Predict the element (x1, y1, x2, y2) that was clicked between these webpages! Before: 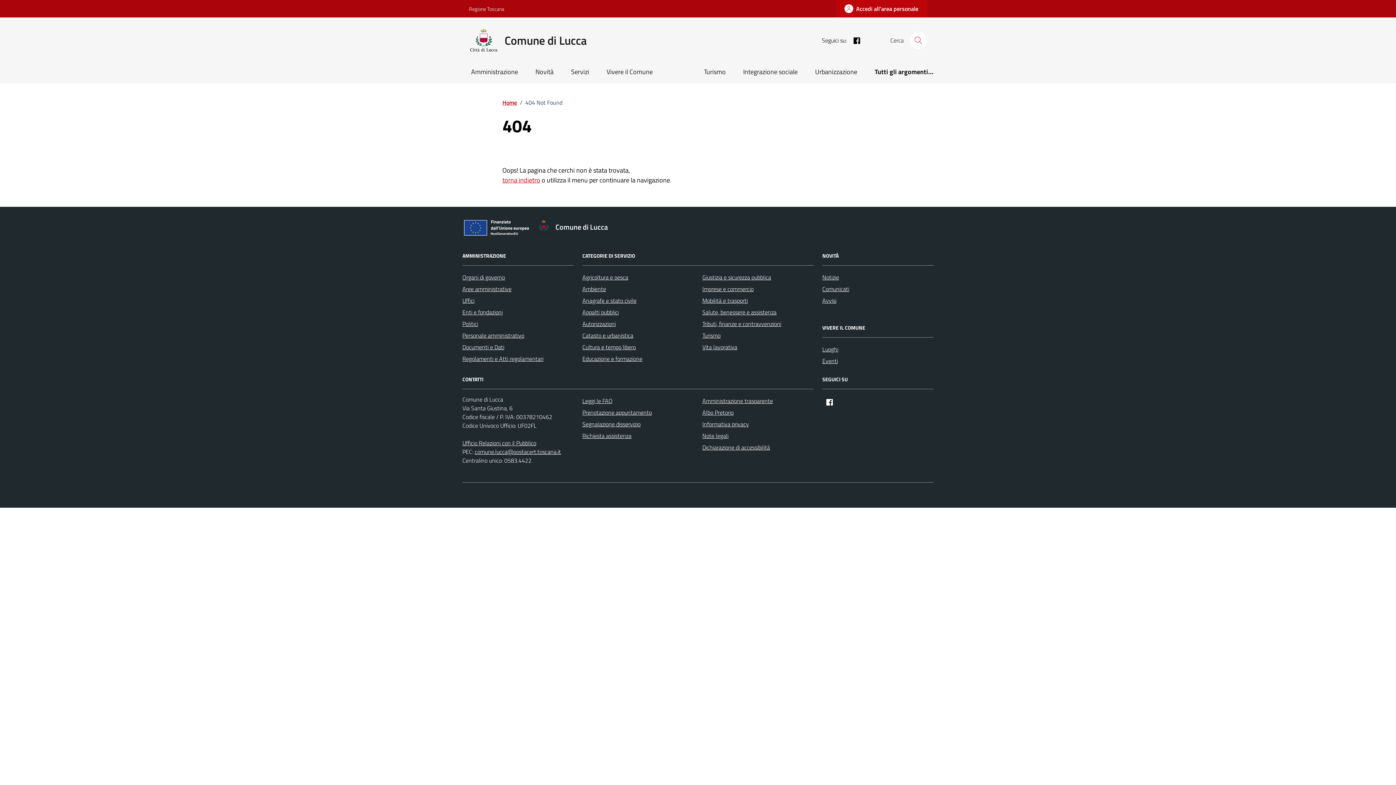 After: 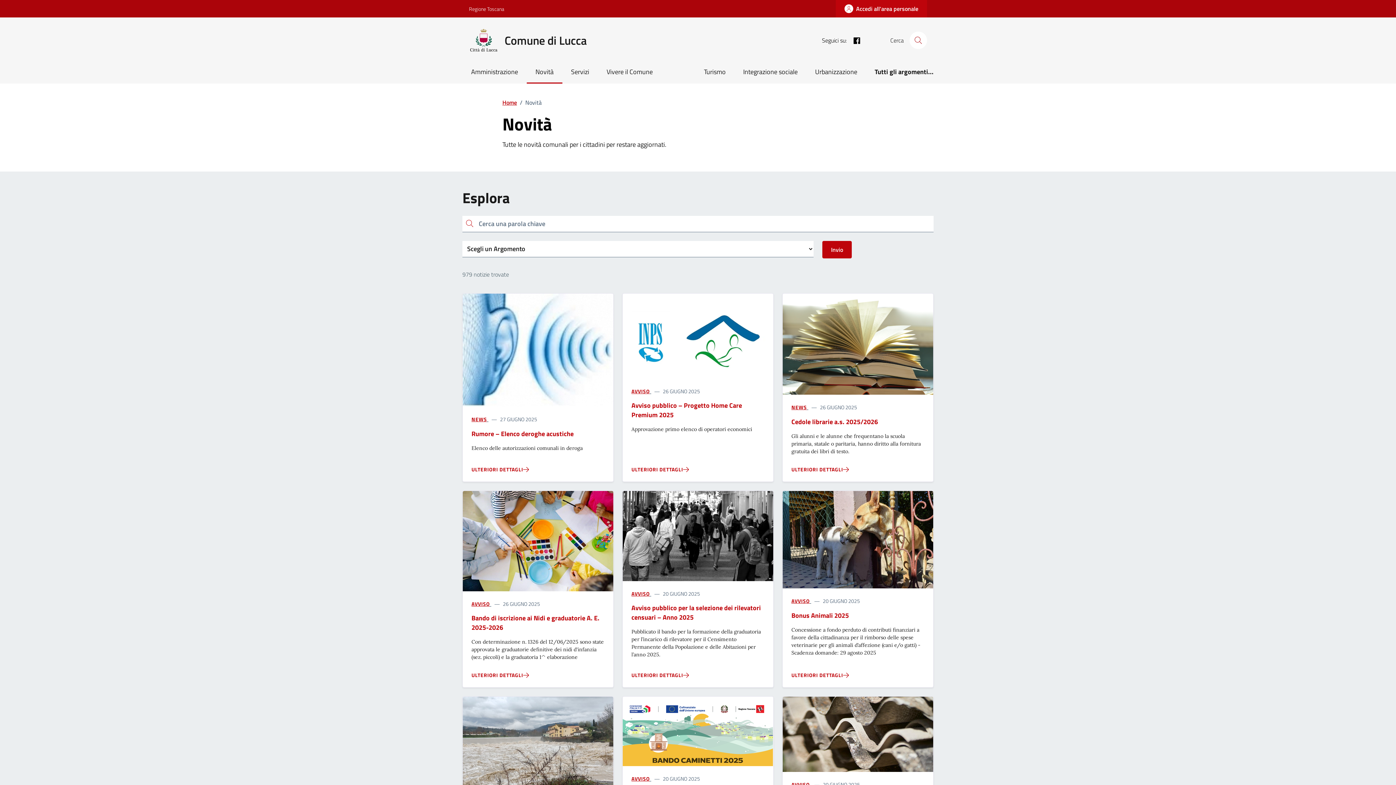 Action: bbox: (526, 61, 562, 83) label: Novità